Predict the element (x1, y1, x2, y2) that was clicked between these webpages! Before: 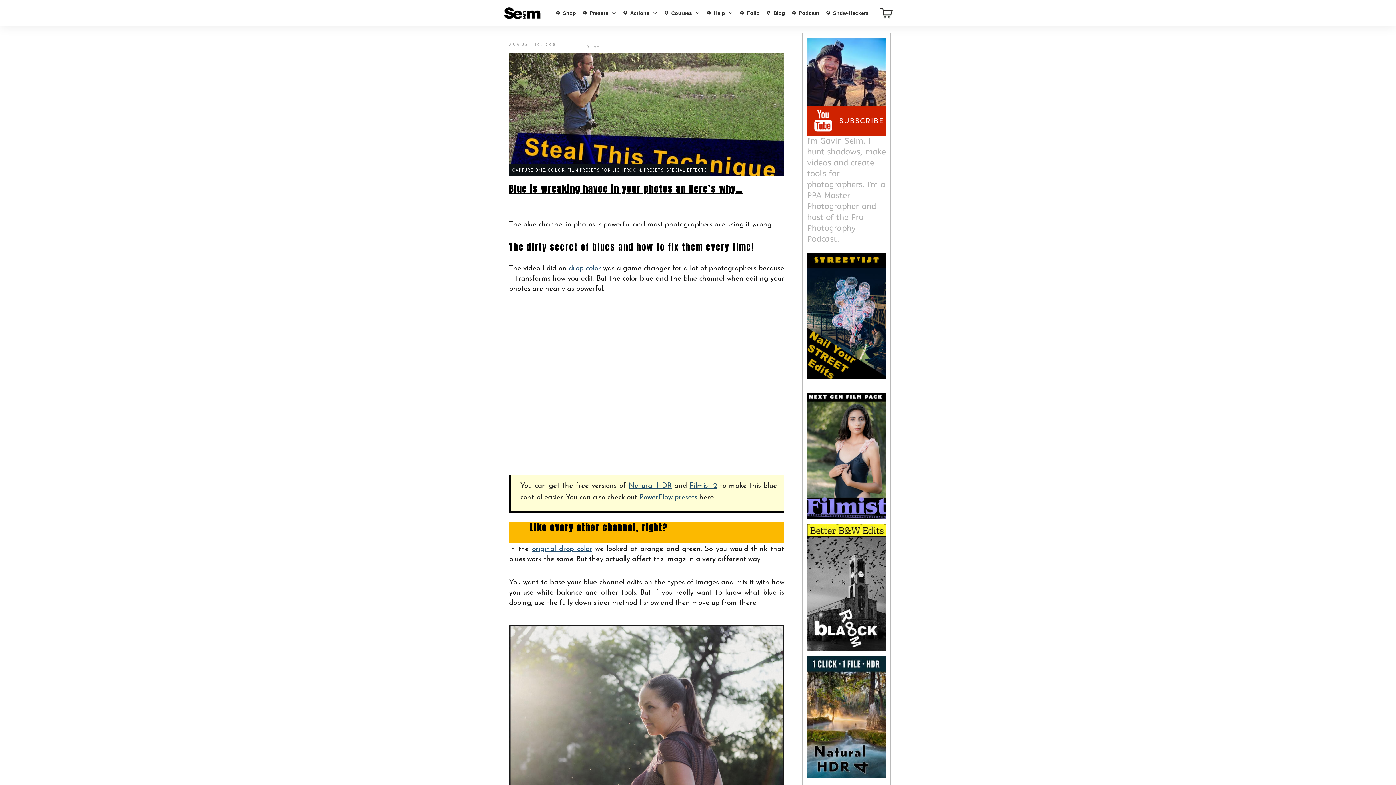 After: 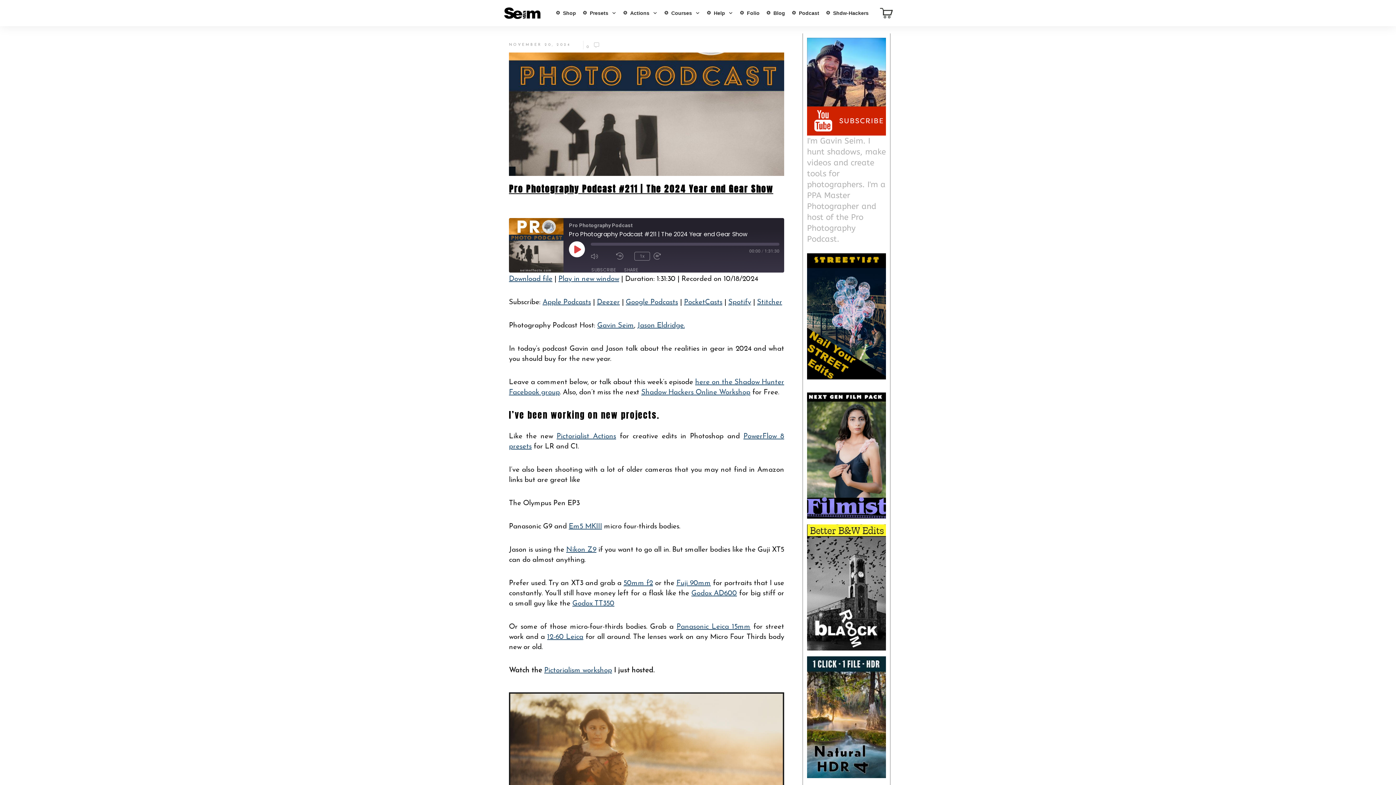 Action: label: Podcast bbox: (791, 8, 819, 18)